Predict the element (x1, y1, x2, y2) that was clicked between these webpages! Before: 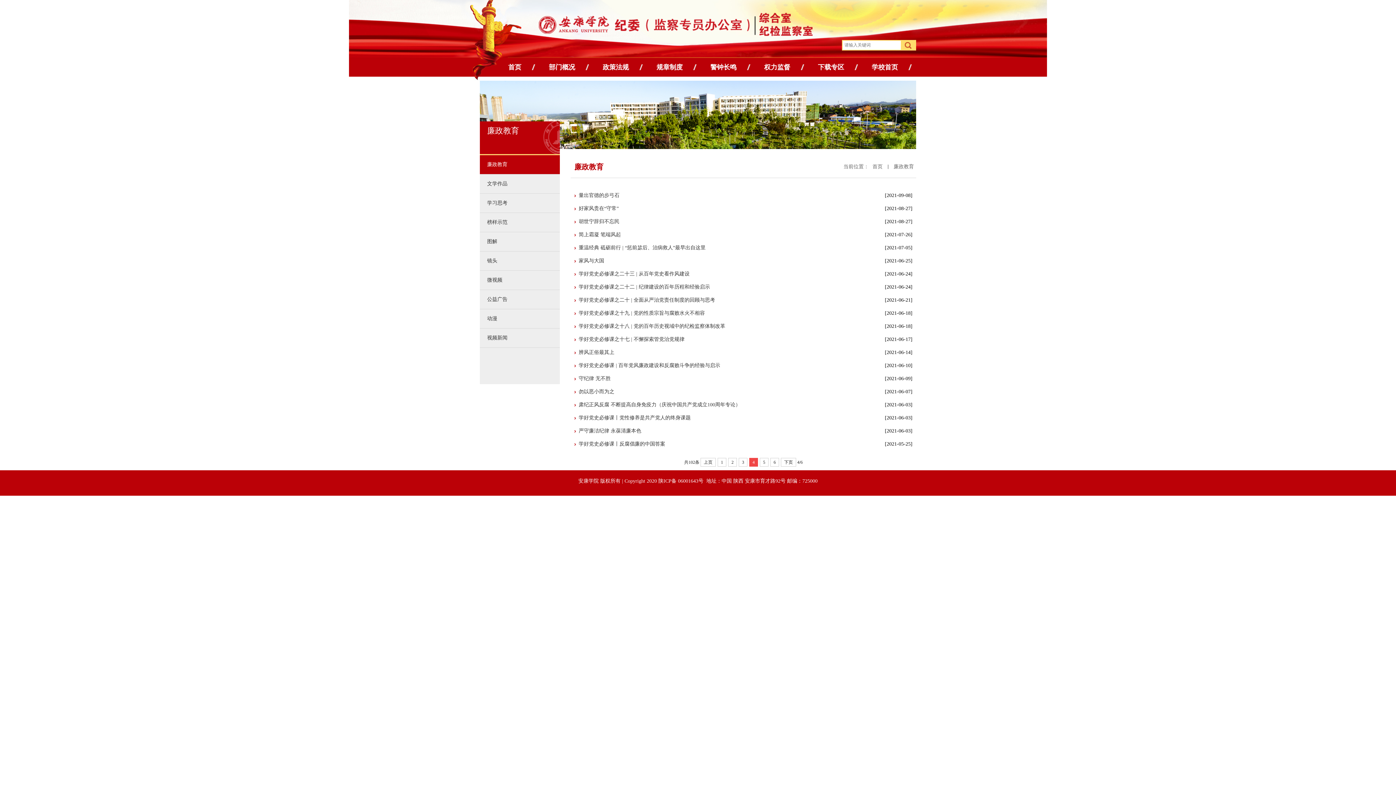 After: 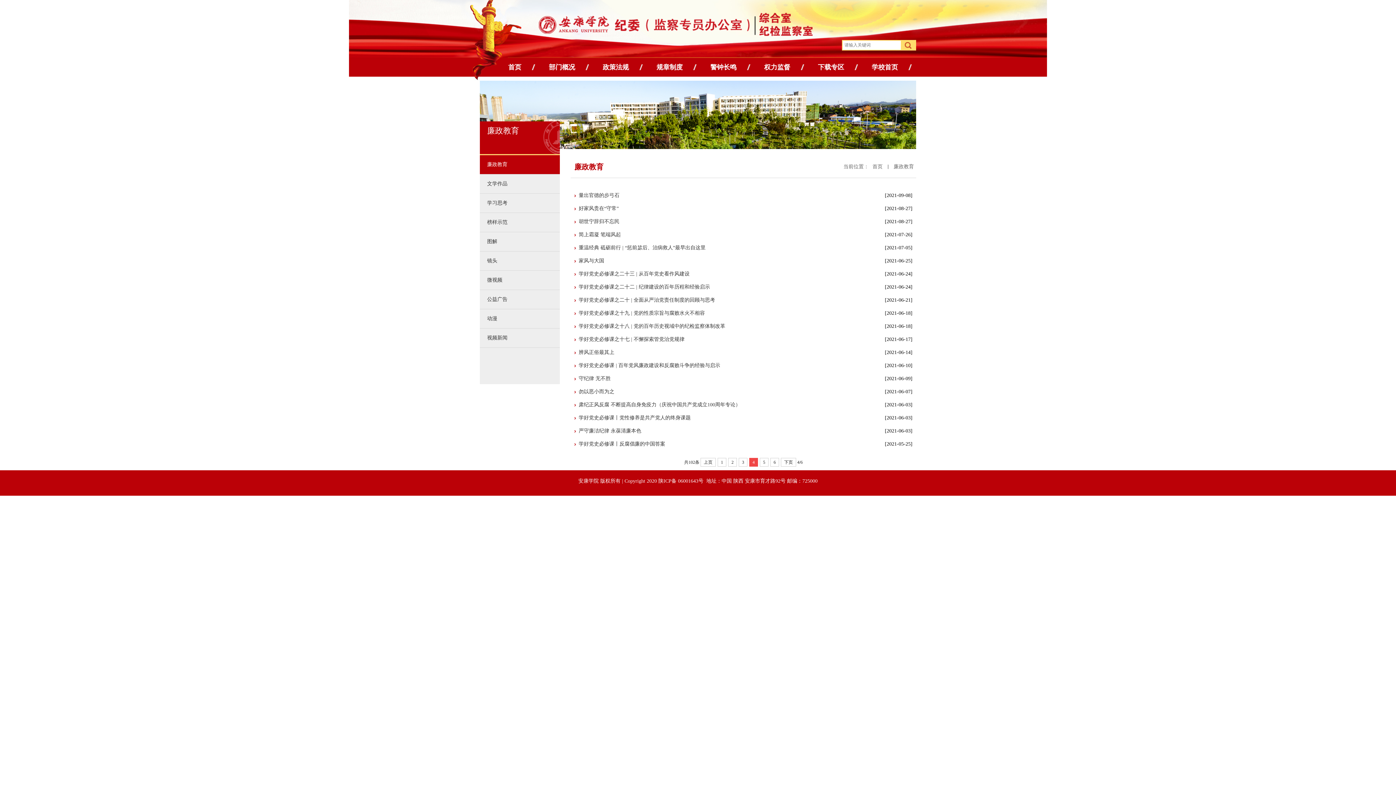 Action: label: 简上霜凝 笔端风起 bbox: (578, 228, 833, 241)